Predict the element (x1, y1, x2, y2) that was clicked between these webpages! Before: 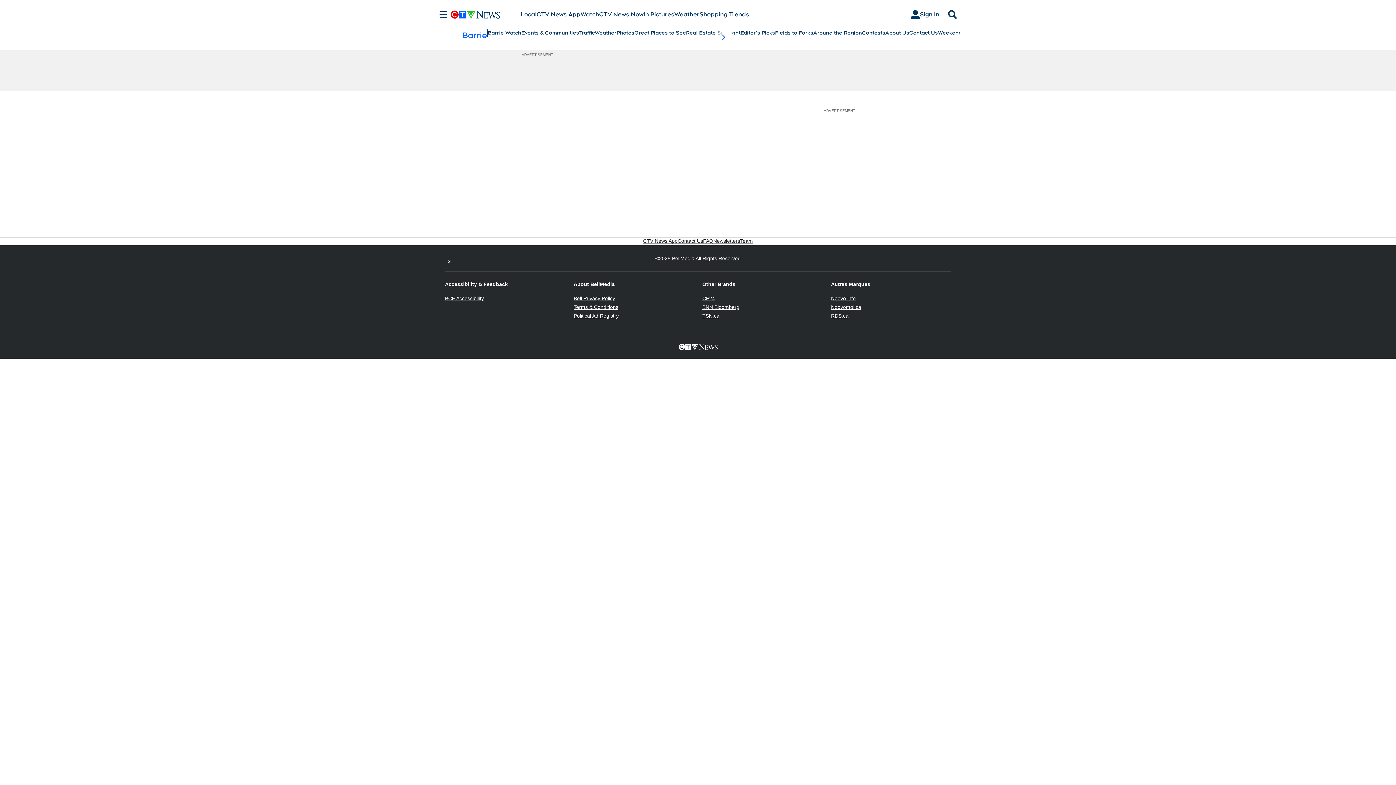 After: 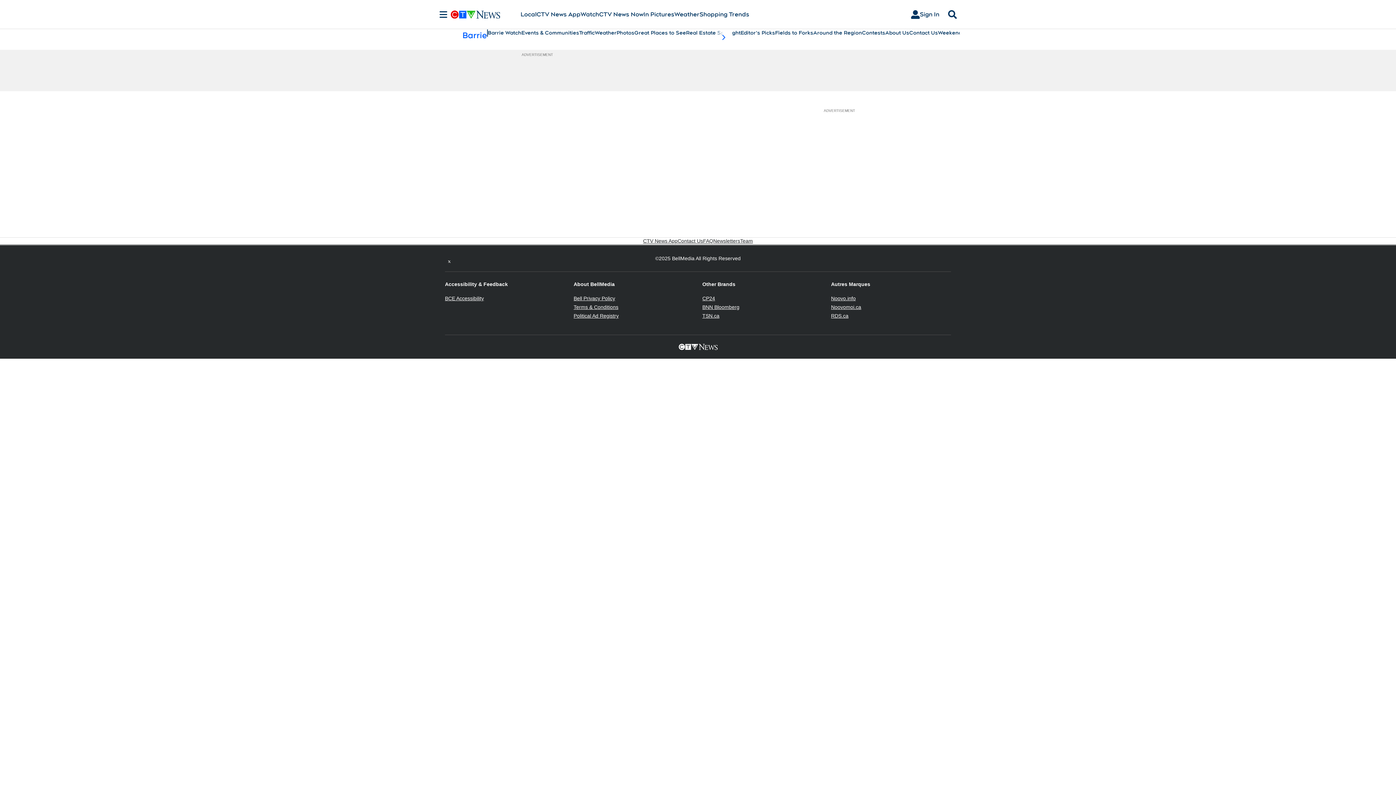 Action: label: Political Ad Registry
Opens in new window bbox: (573, 313, 618, 318)